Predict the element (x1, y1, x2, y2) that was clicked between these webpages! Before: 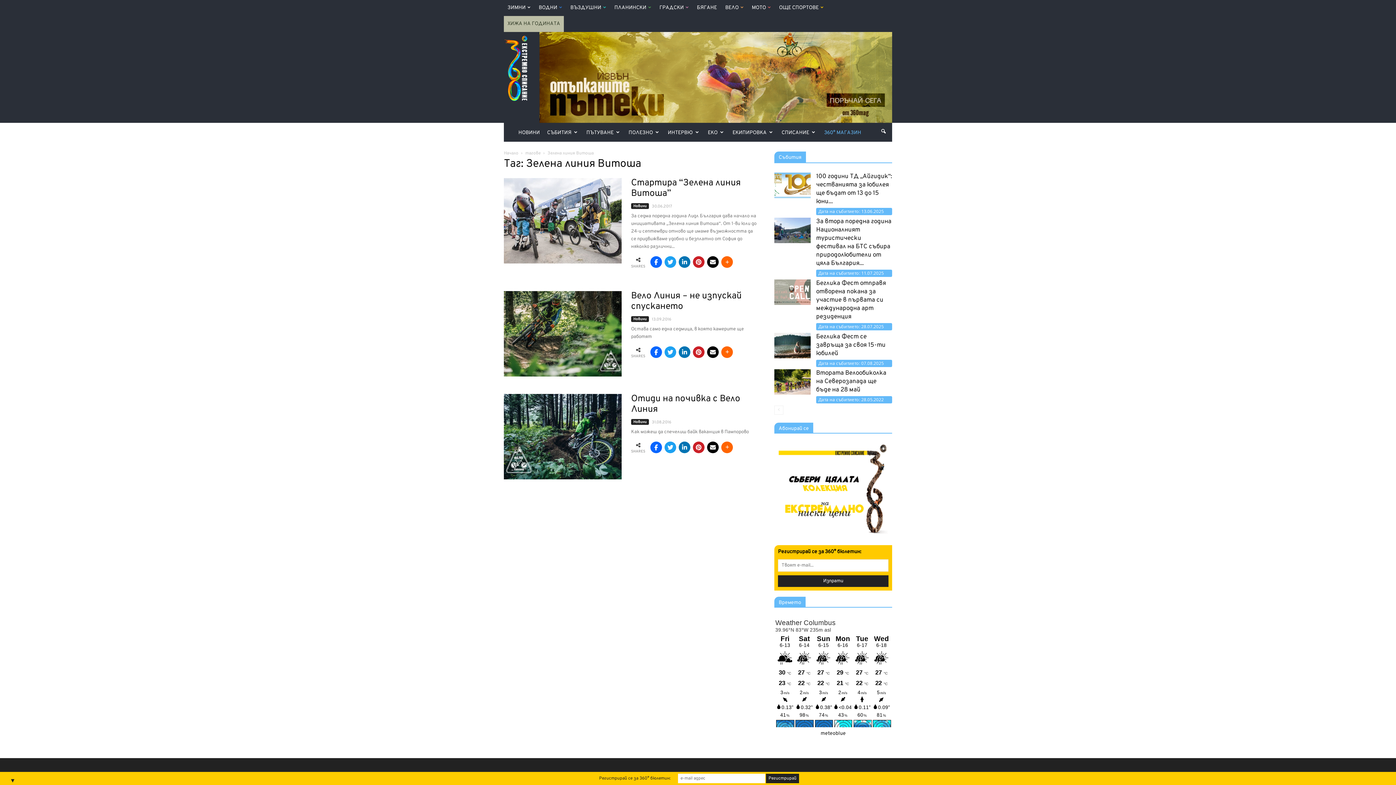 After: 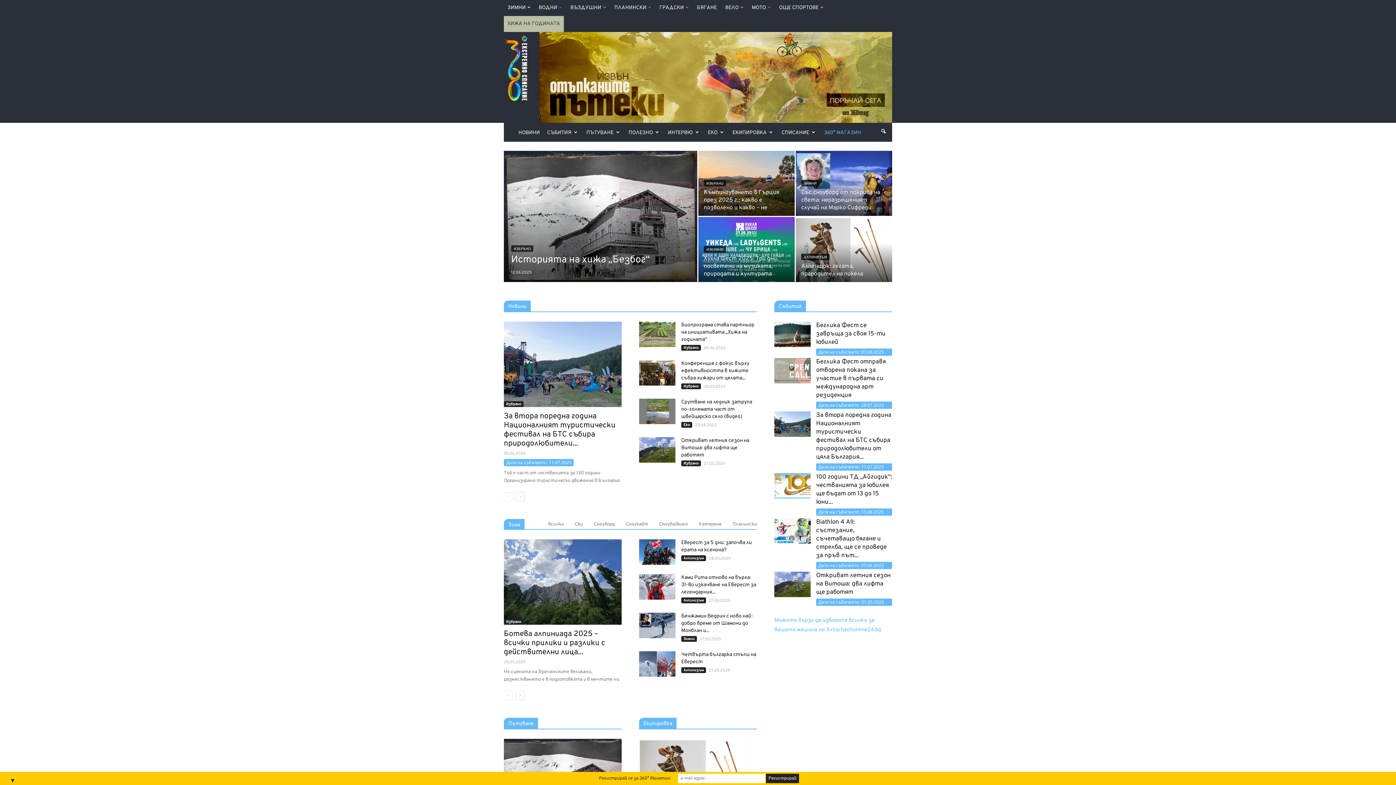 Action: label: Начало bbox: (504, 150, 518, 156)